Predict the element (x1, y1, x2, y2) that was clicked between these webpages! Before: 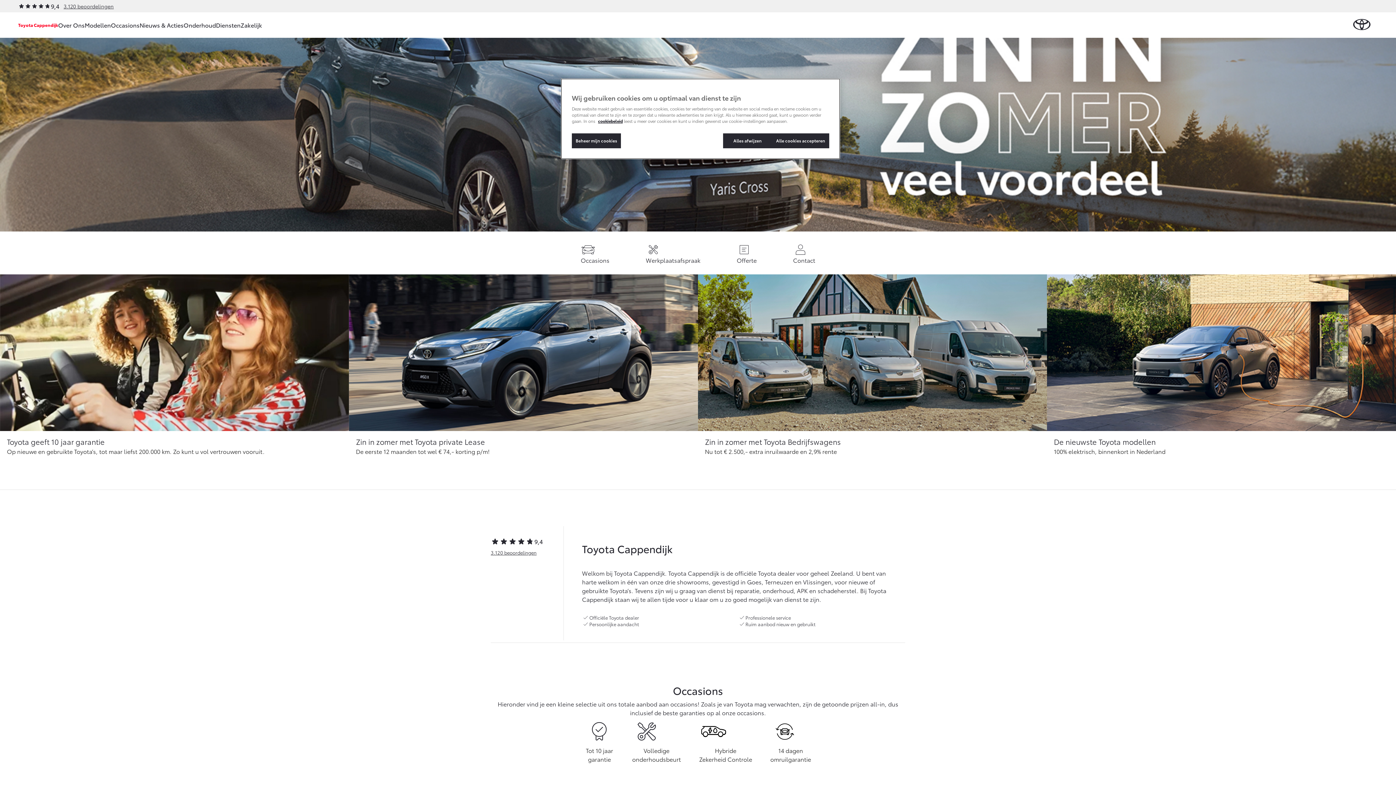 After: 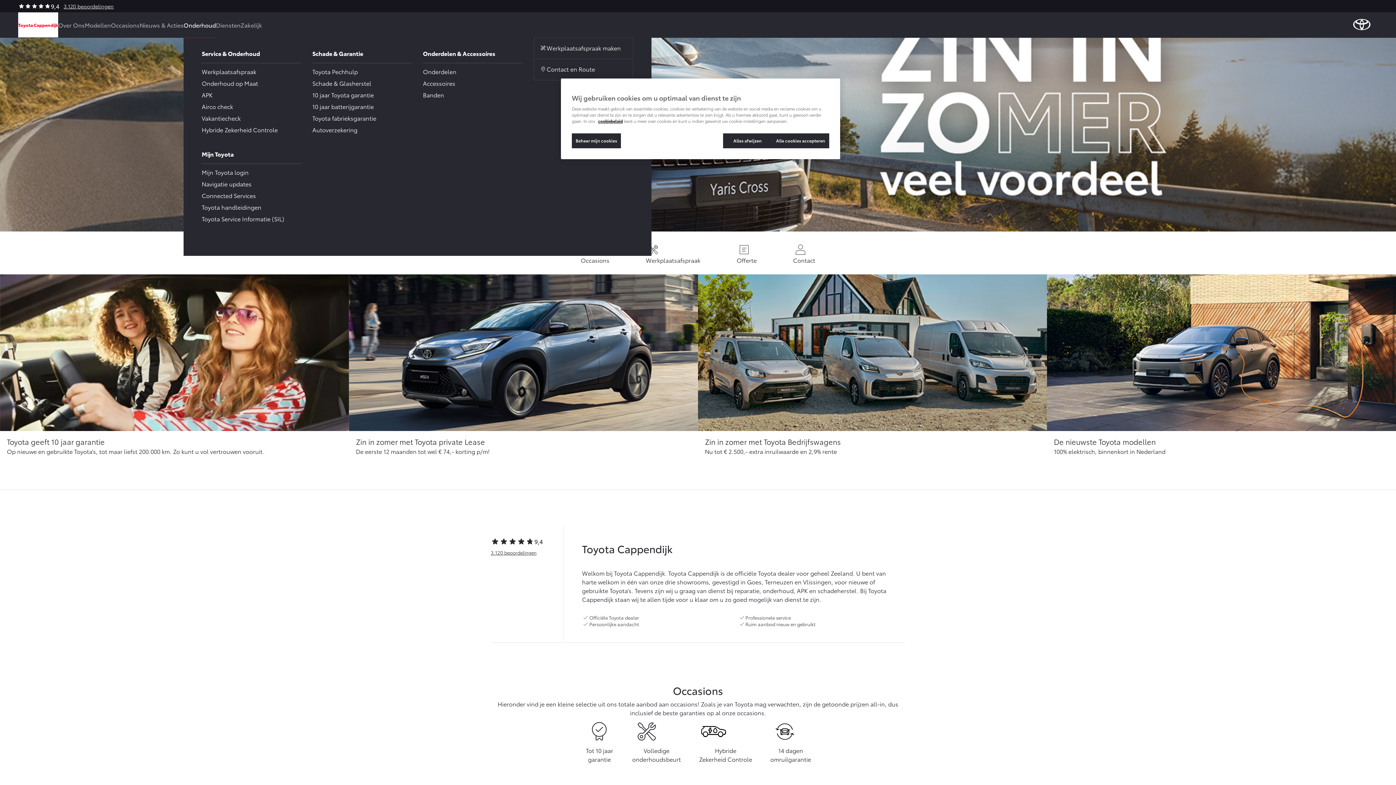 Action: bbox: (183, 12, 216, 37) label: Onderhoud